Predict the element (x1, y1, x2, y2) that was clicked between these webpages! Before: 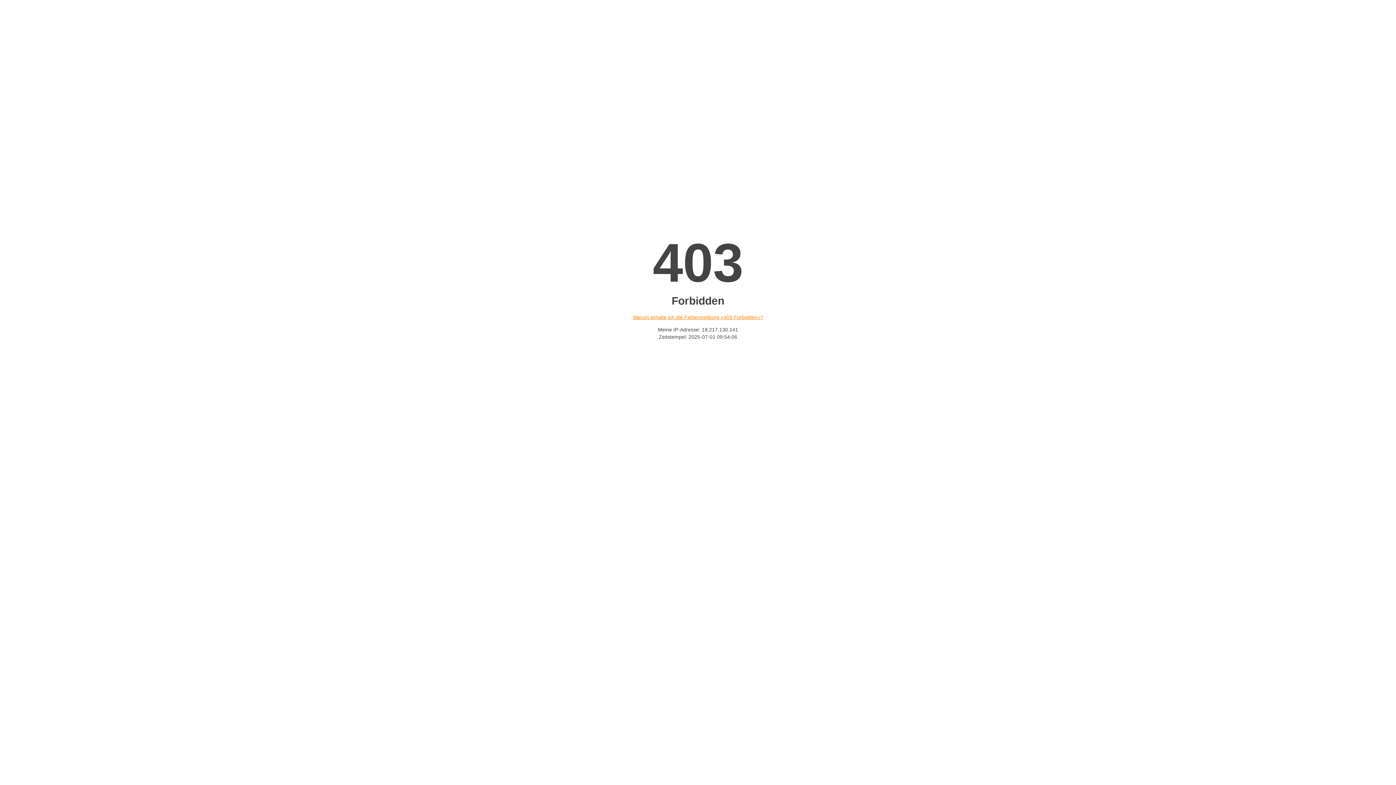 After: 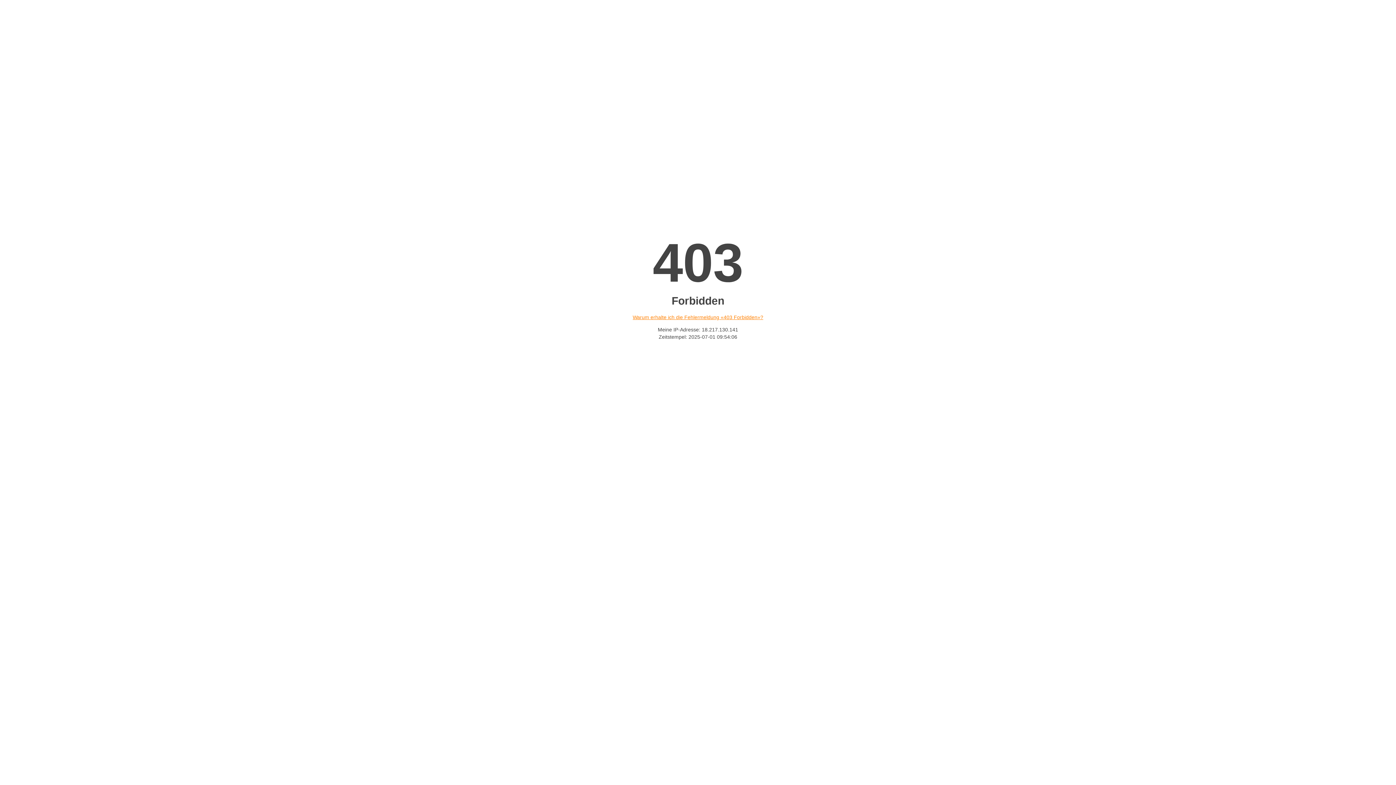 Action: bbox: (632, 314, 763, 320) label: Warum erhalte ich die Fehlermeldung «403 Forbidden»?